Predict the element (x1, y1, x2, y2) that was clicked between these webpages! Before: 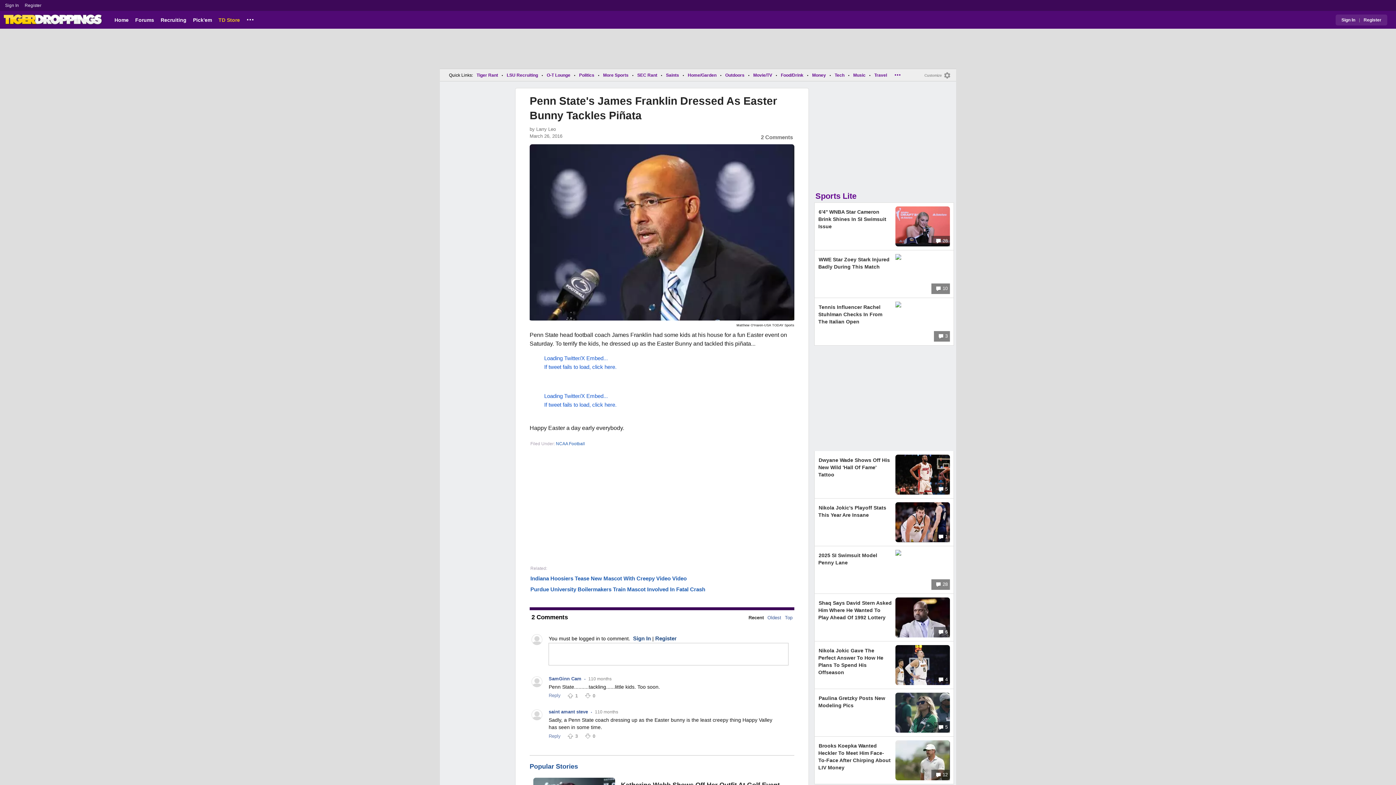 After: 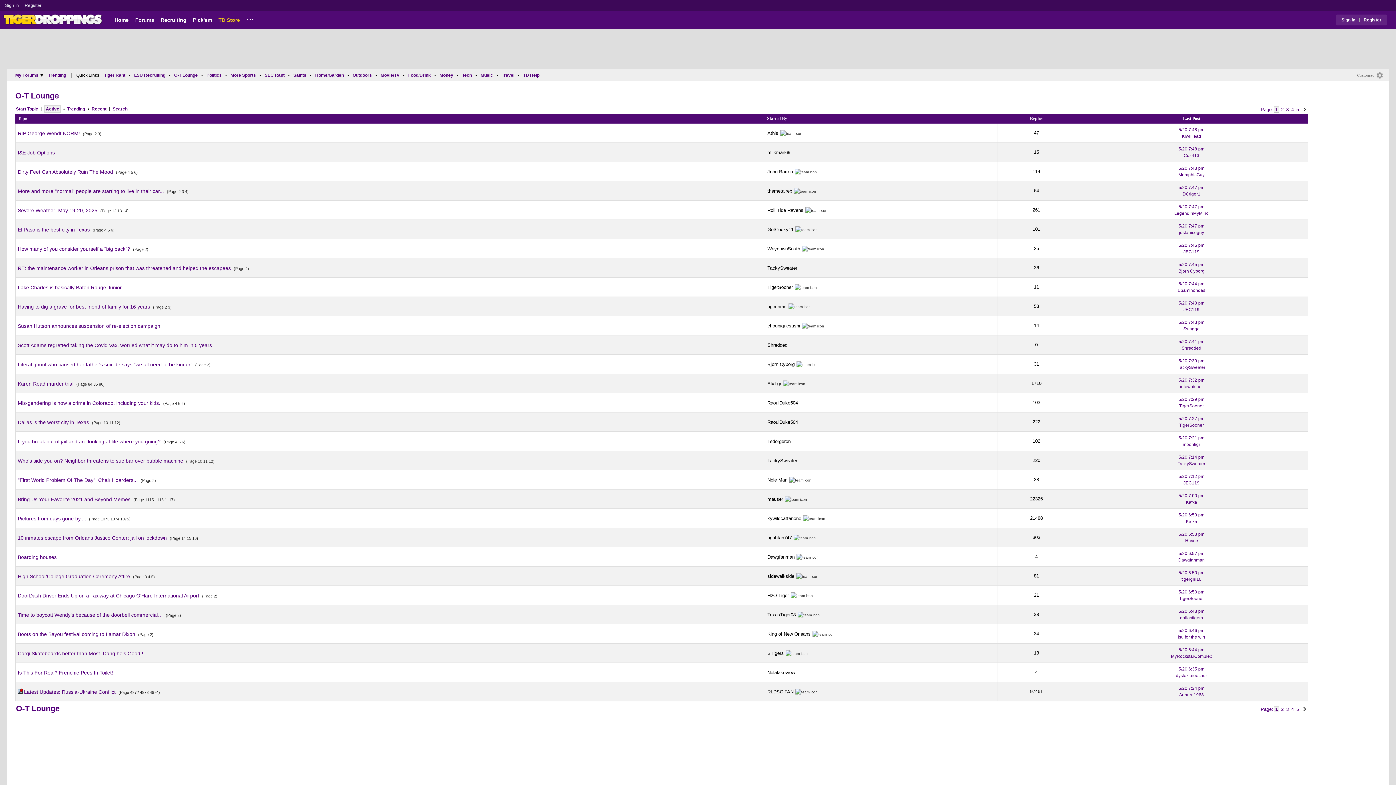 Action: bbox: (544, 70, 572, 79) label: O-T Lounge